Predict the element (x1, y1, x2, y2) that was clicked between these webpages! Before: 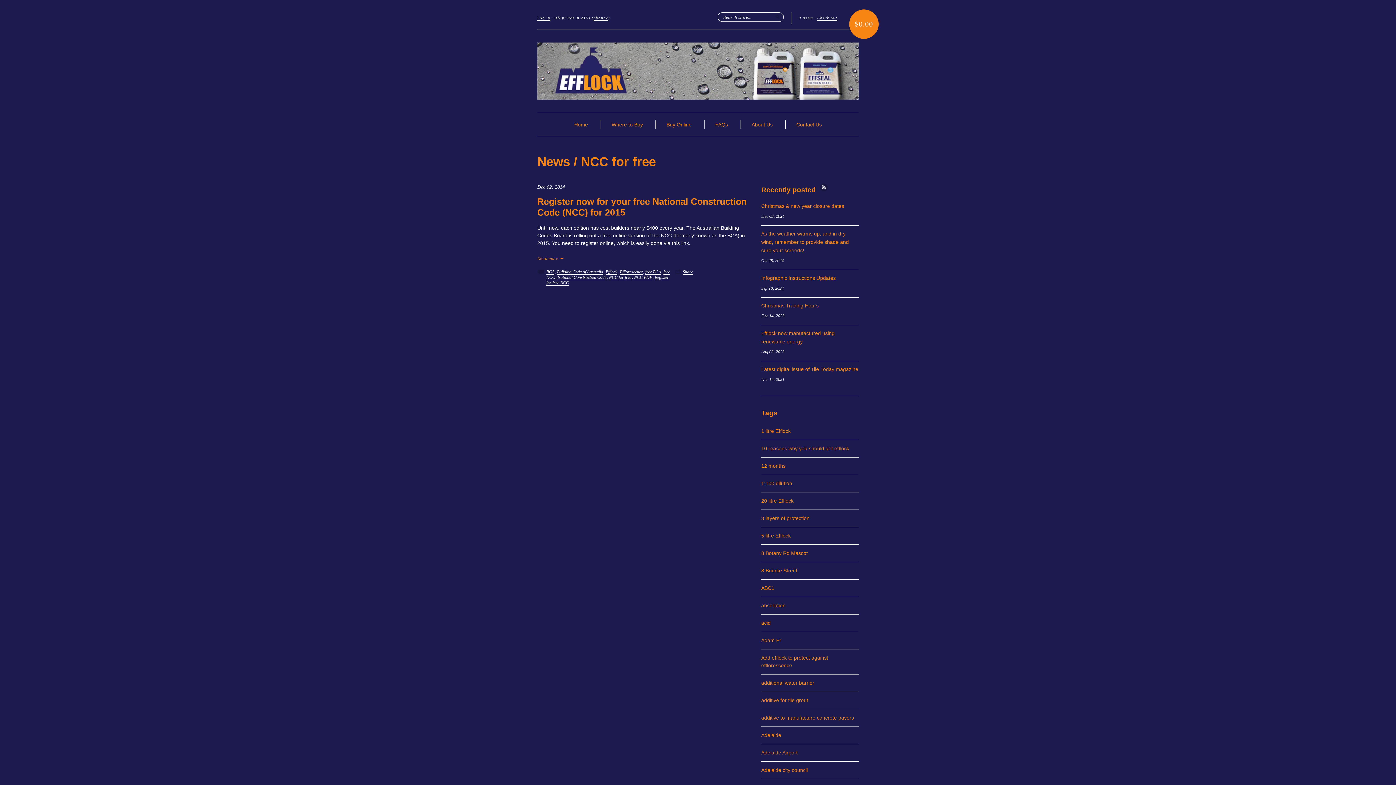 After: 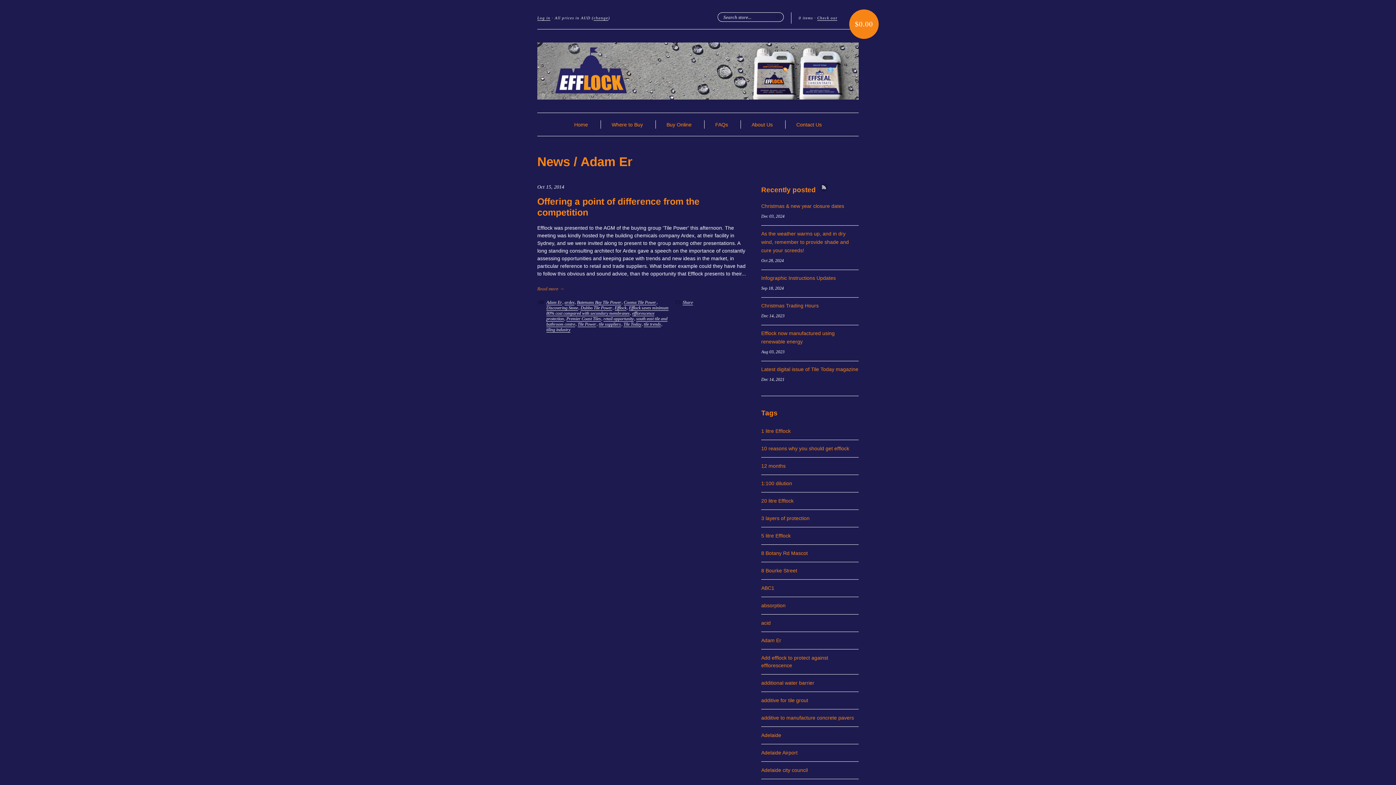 Action: label: Adam Er bbox: (761, 637, 781, 643)